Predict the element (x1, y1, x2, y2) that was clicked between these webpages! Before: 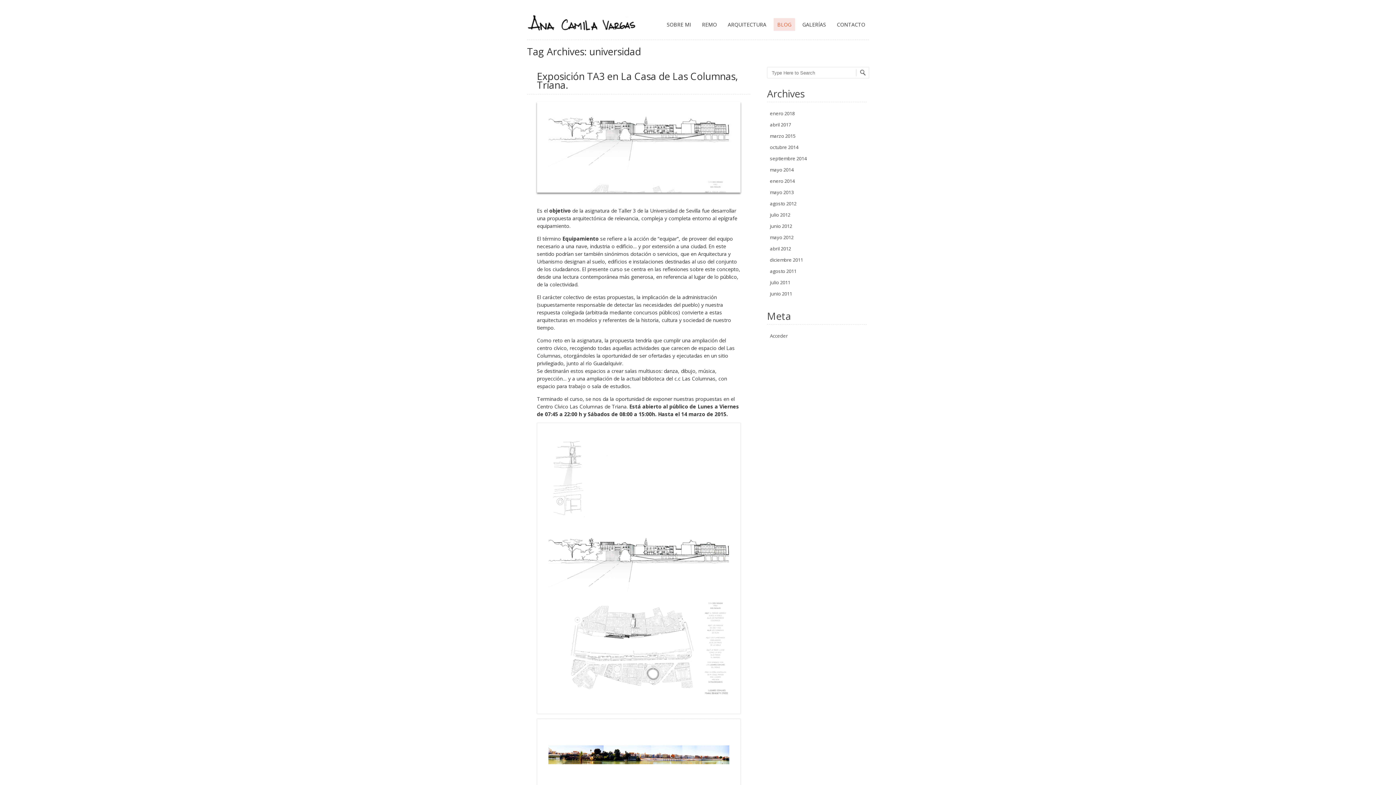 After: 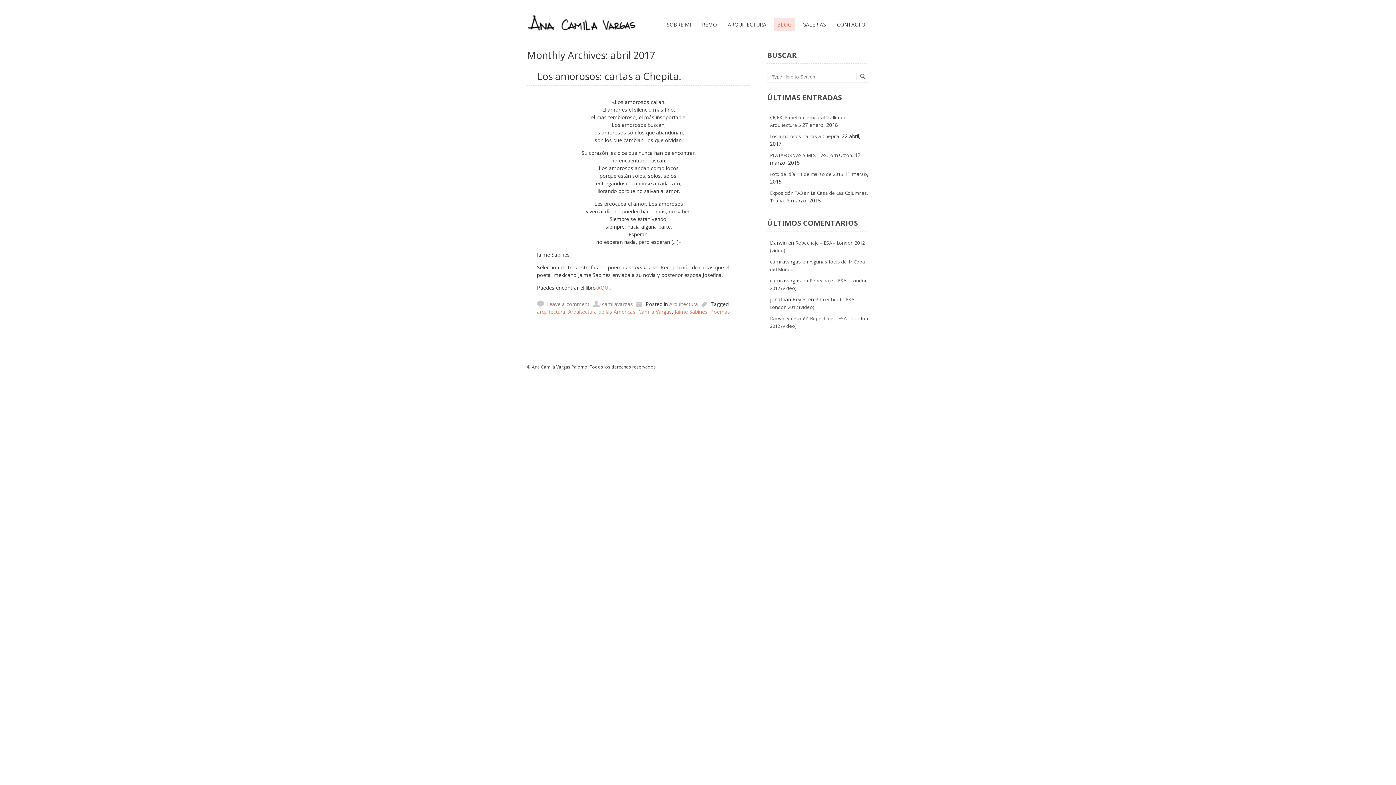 Action: label: abril 2017 bbox: (770, 121, 791, 128)